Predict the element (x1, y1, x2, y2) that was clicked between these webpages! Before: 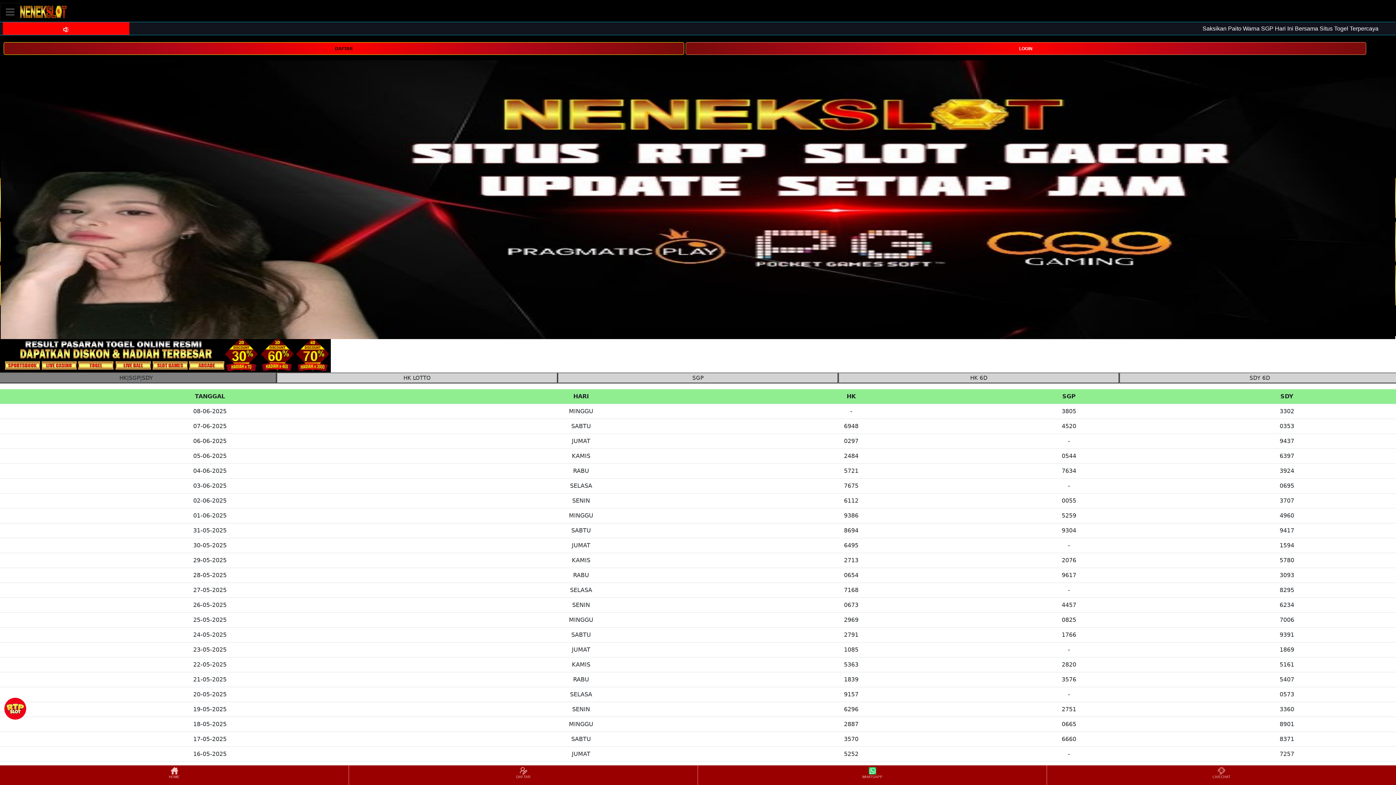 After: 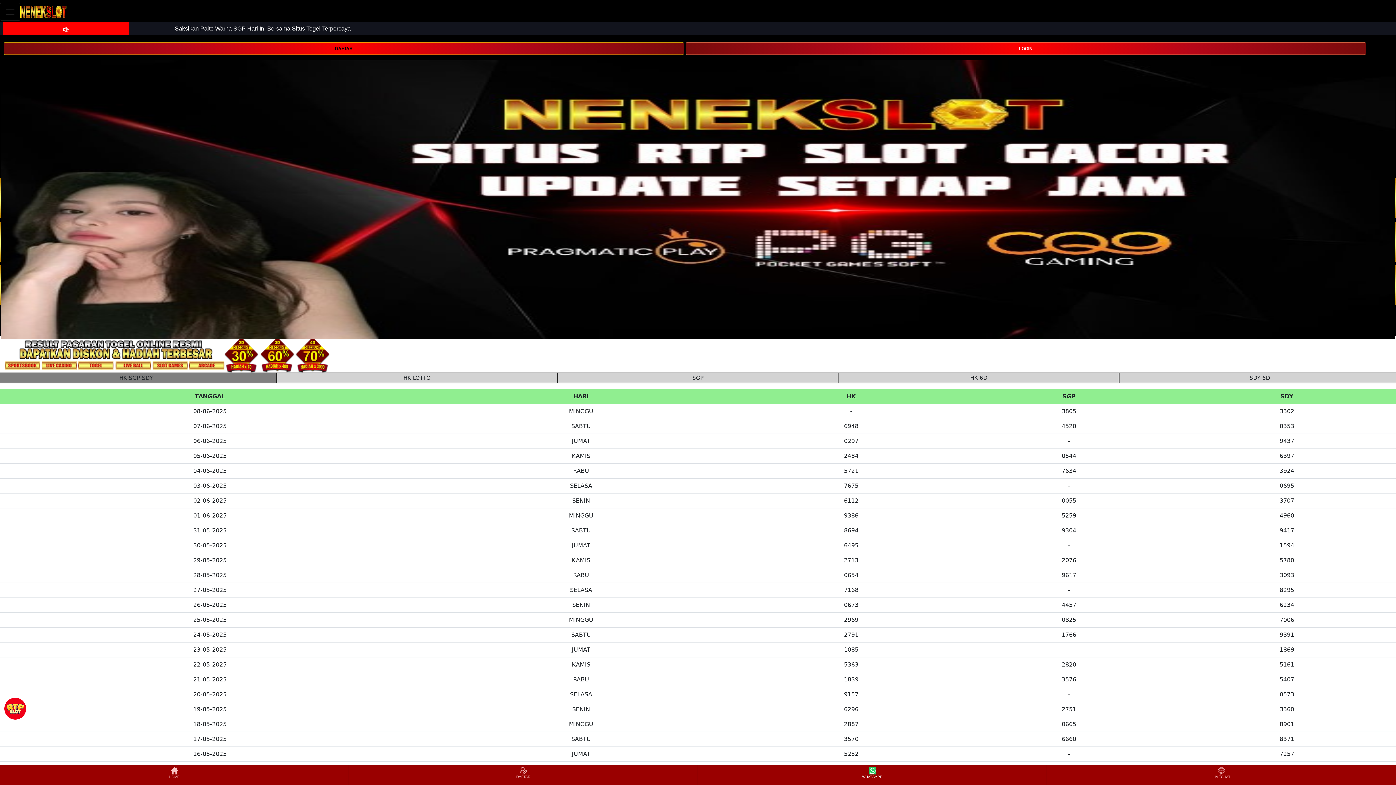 Action: label: WHATSAPP bbox: (698, 766, 1046, 784)